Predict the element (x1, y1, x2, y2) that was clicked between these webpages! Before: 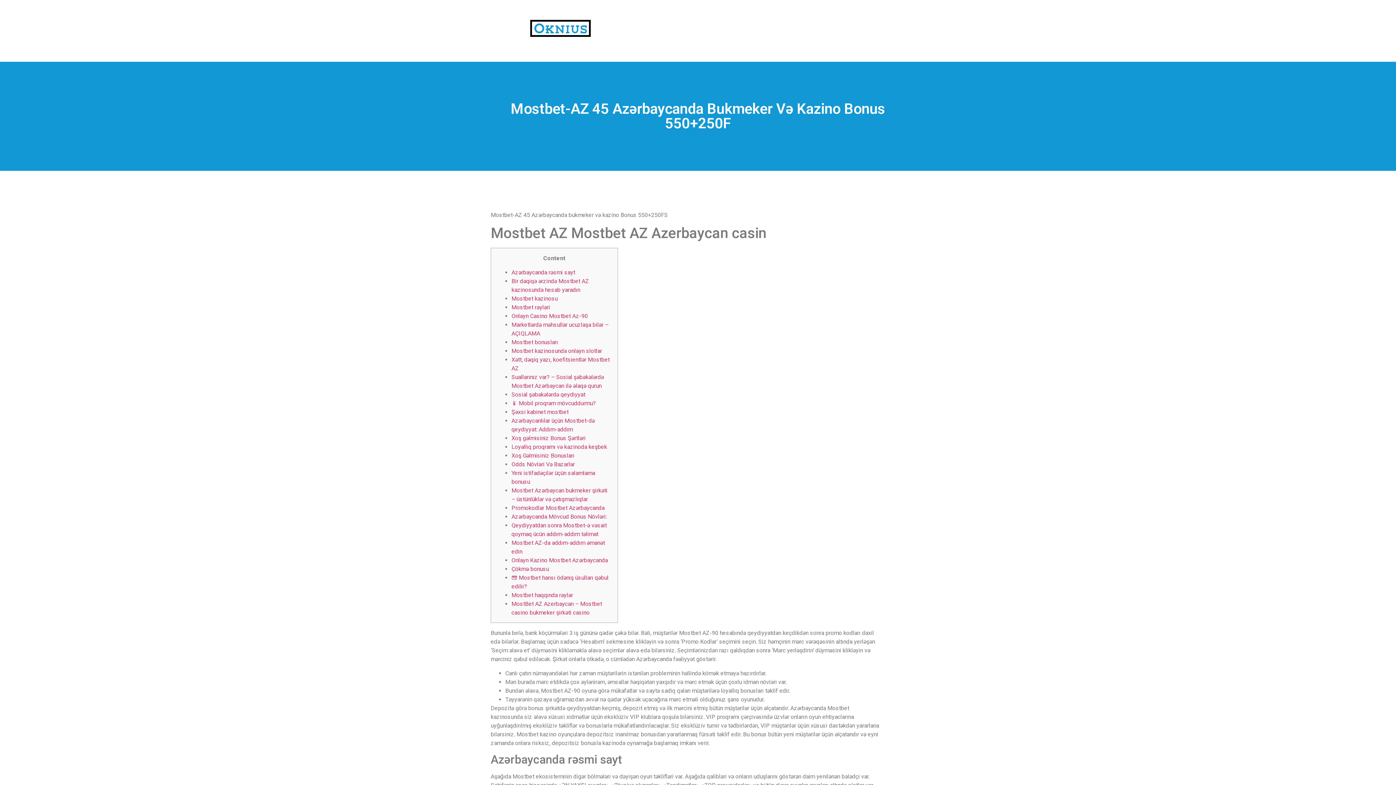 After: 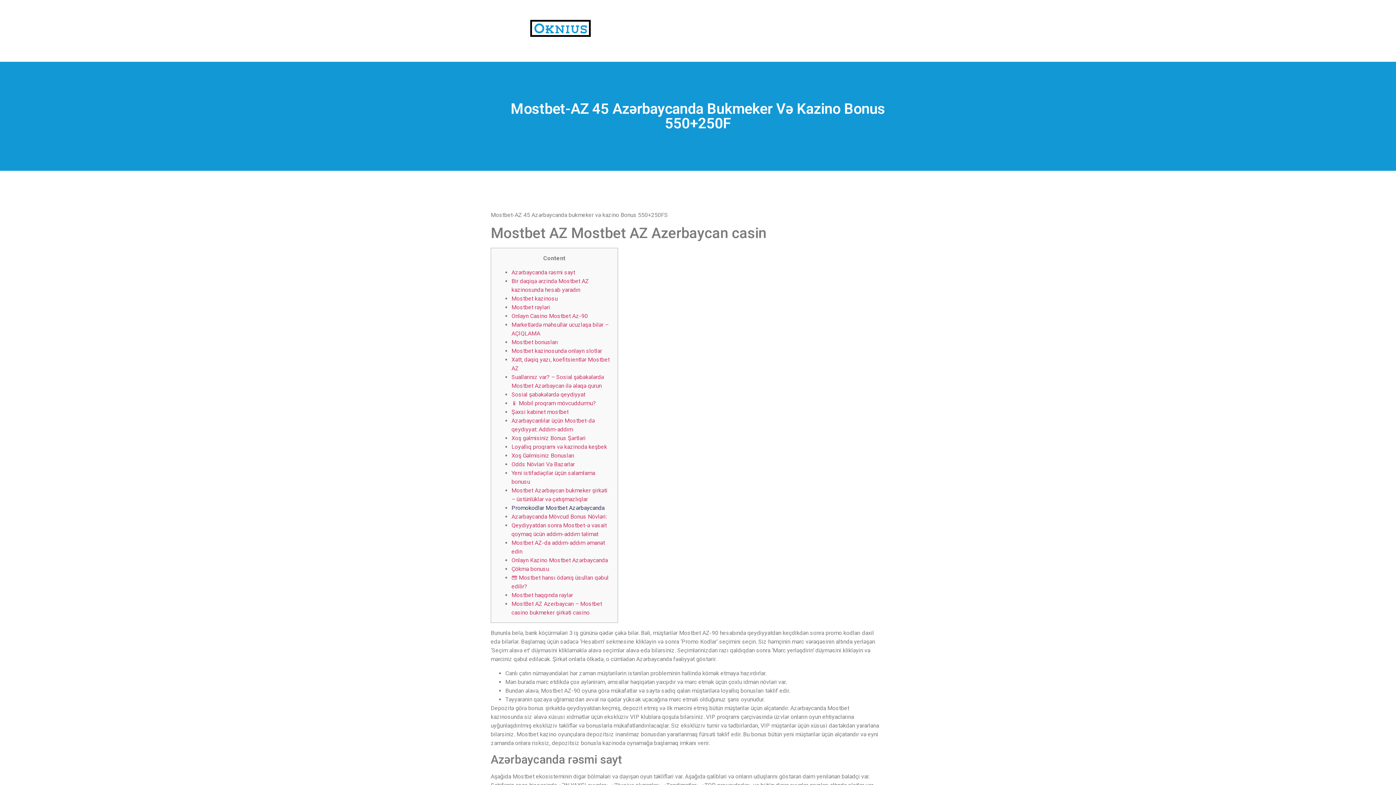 Action: bbox: (511, 504, 604, 511) label: Promokodlar Mostbet Azərbaycanda